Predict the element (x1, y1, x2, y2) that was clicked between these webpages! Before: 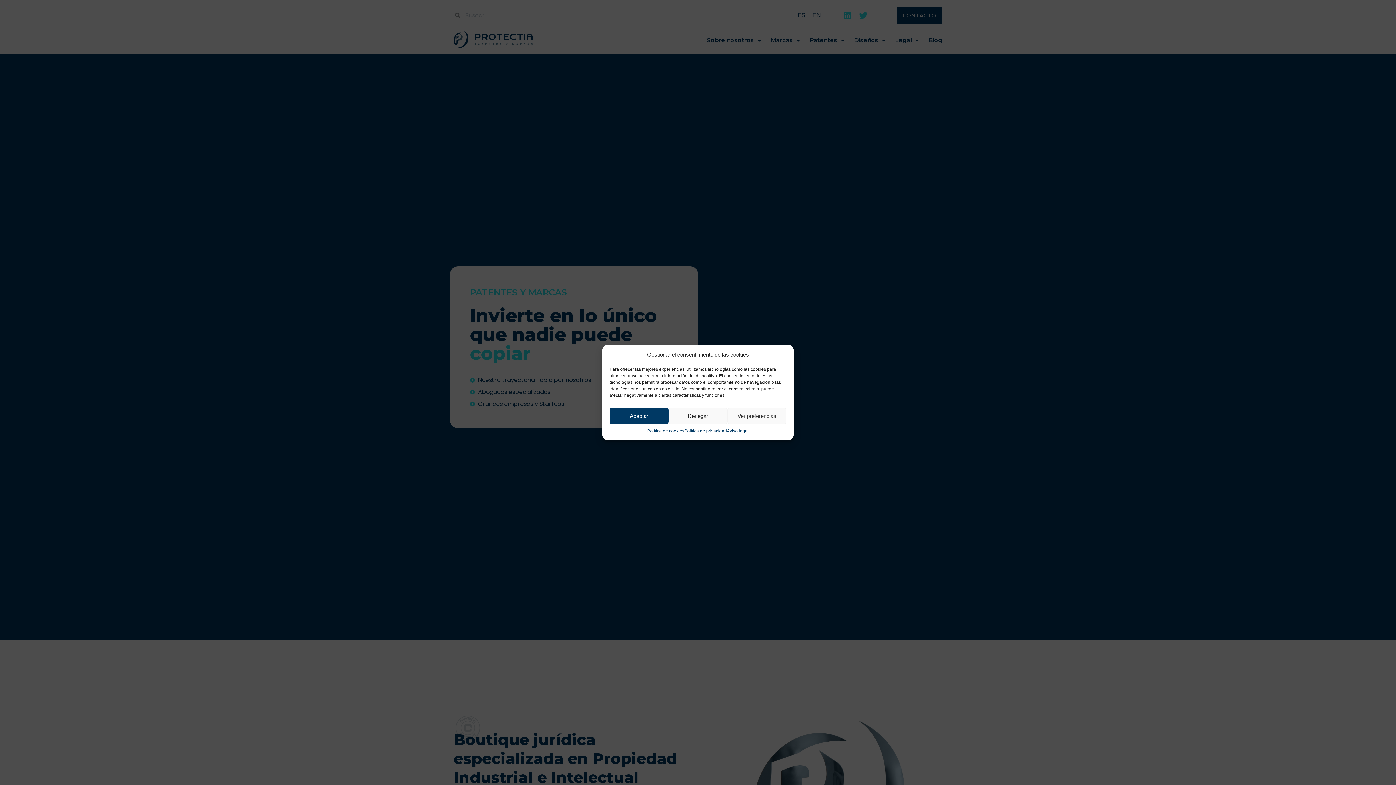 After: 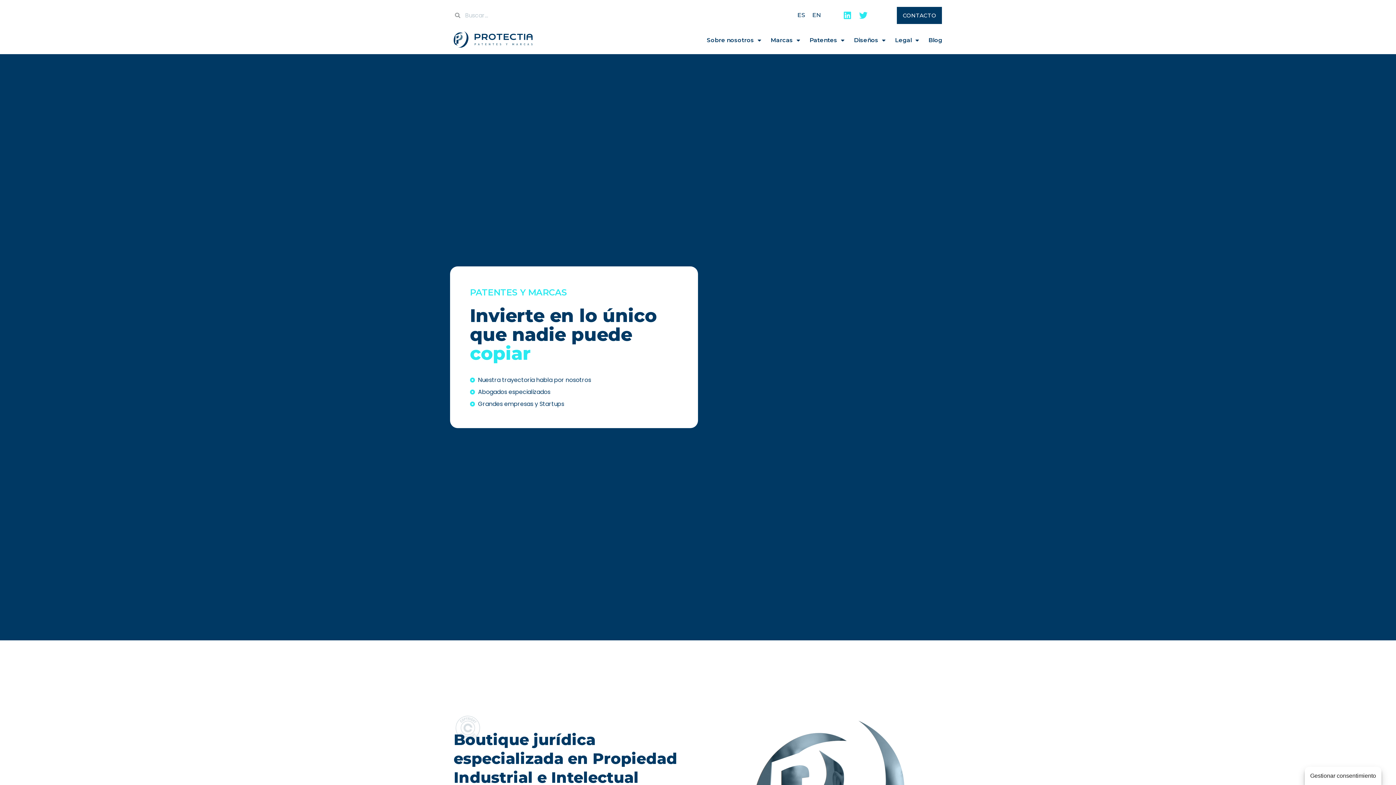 Action: label: Denegar bbox: (668, 408, 727, 424)